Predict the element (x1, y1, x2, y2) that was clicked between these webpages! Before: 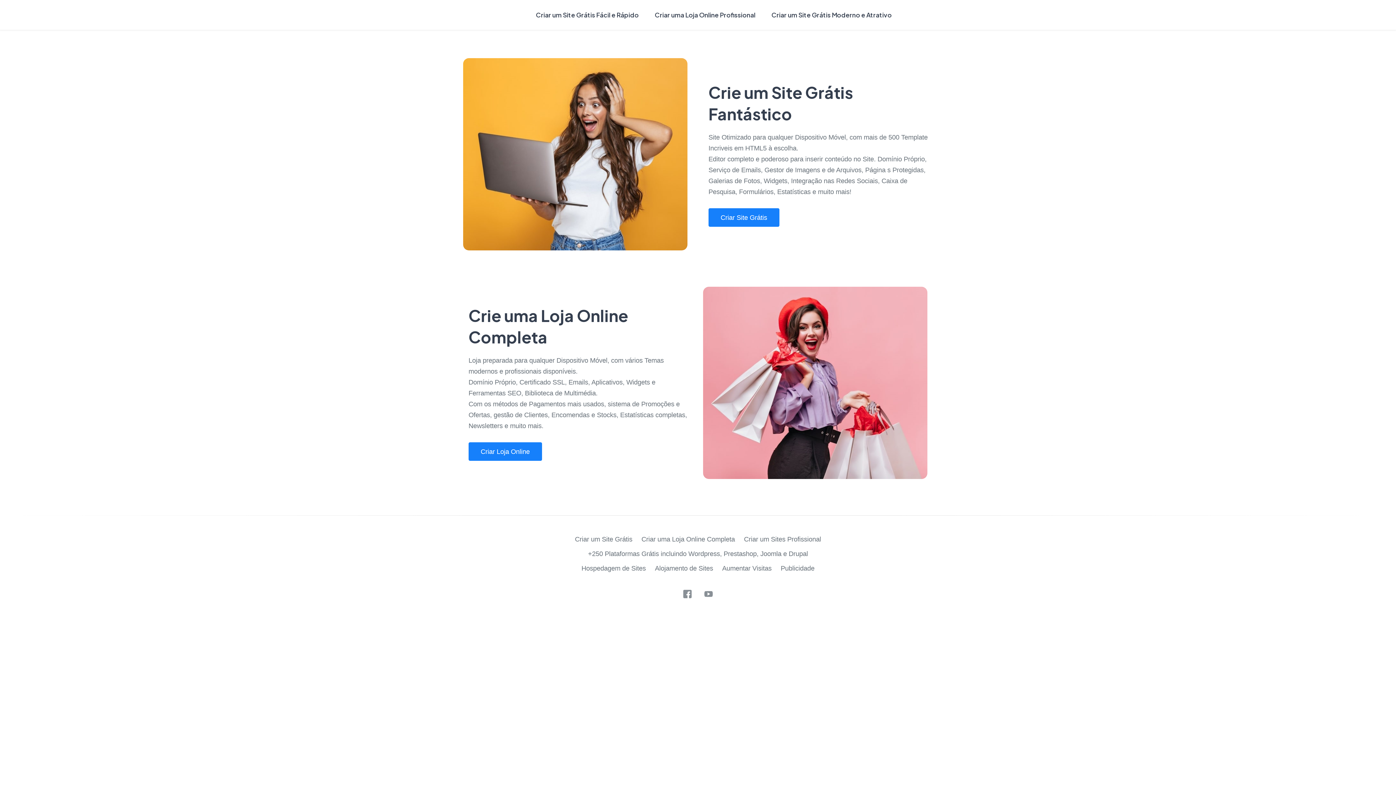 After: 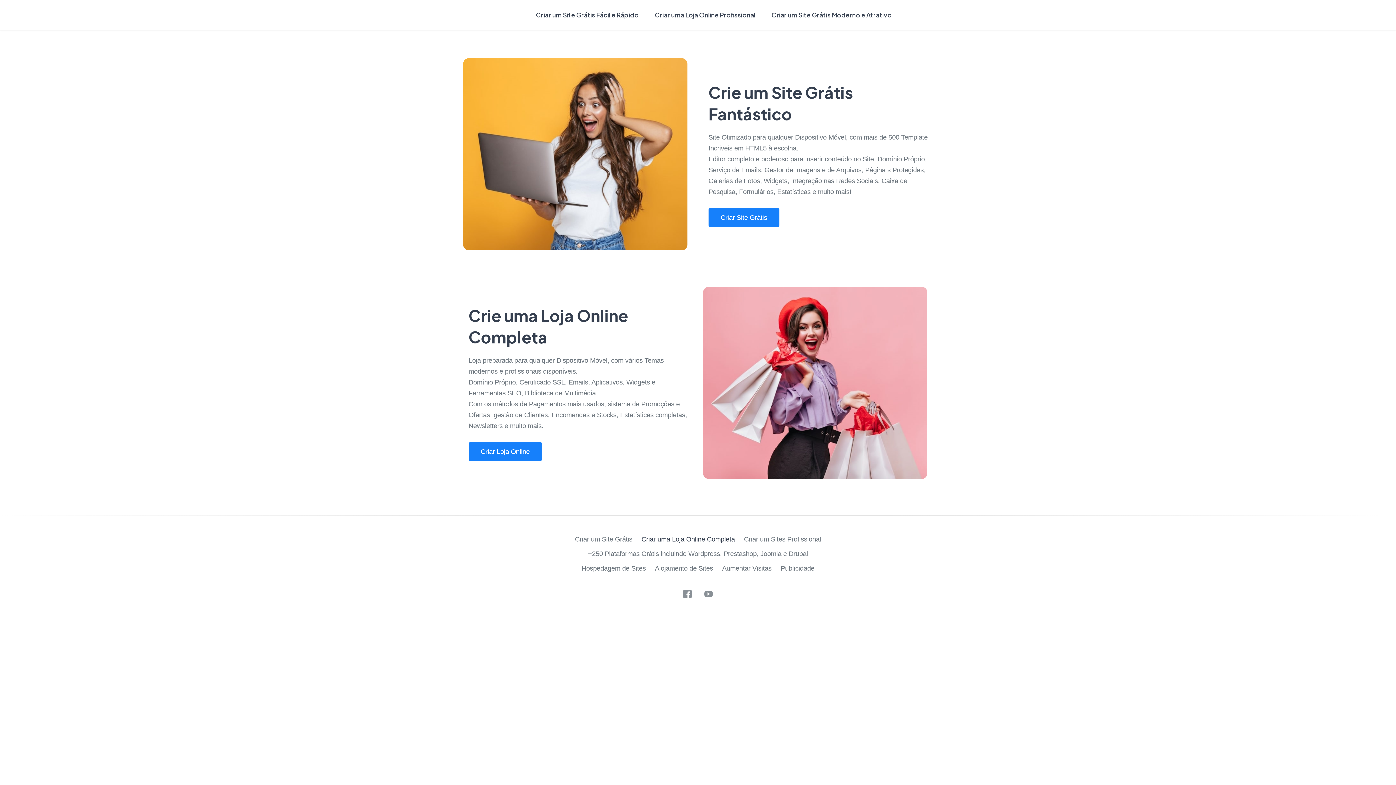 Action: bbox: (641, 535, 735, 543) label: Criar uma Loja Online Completa